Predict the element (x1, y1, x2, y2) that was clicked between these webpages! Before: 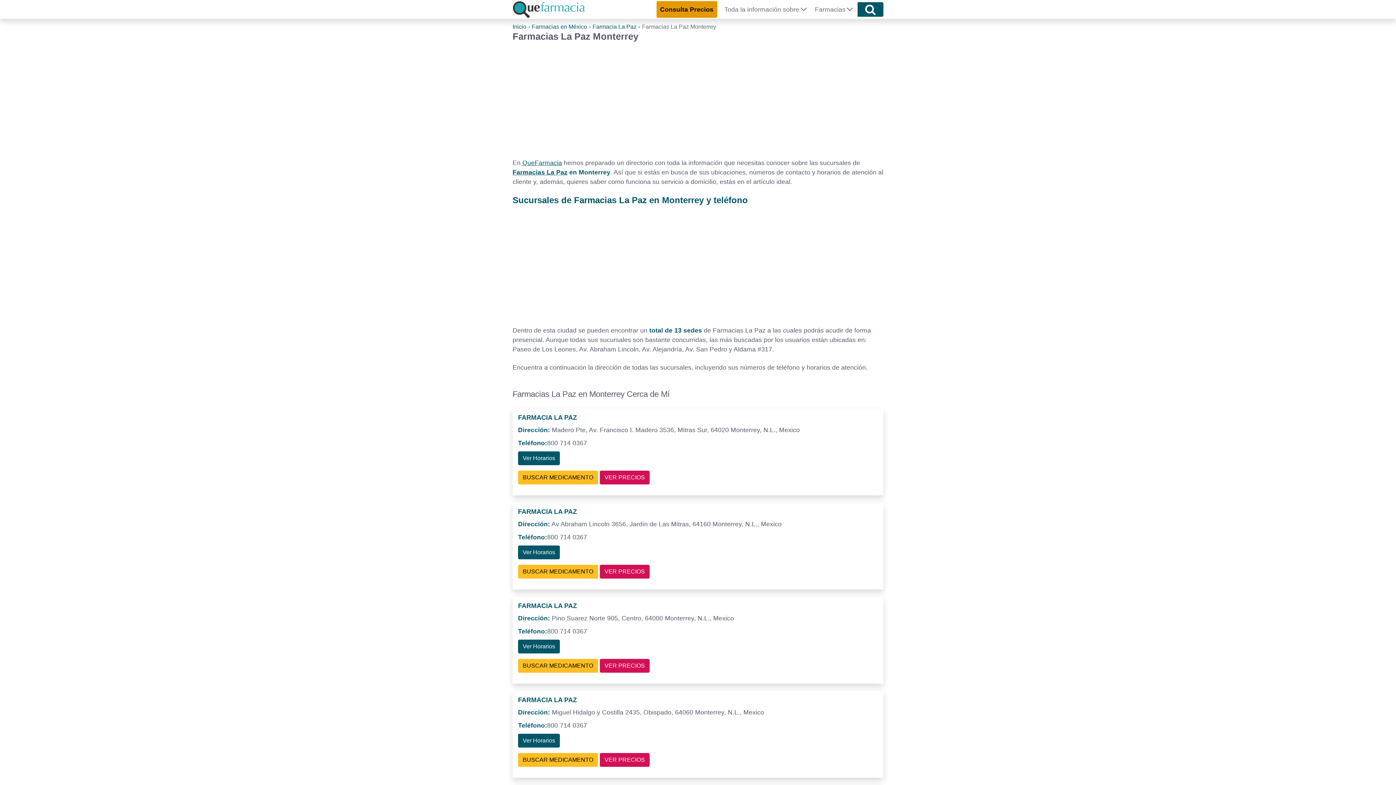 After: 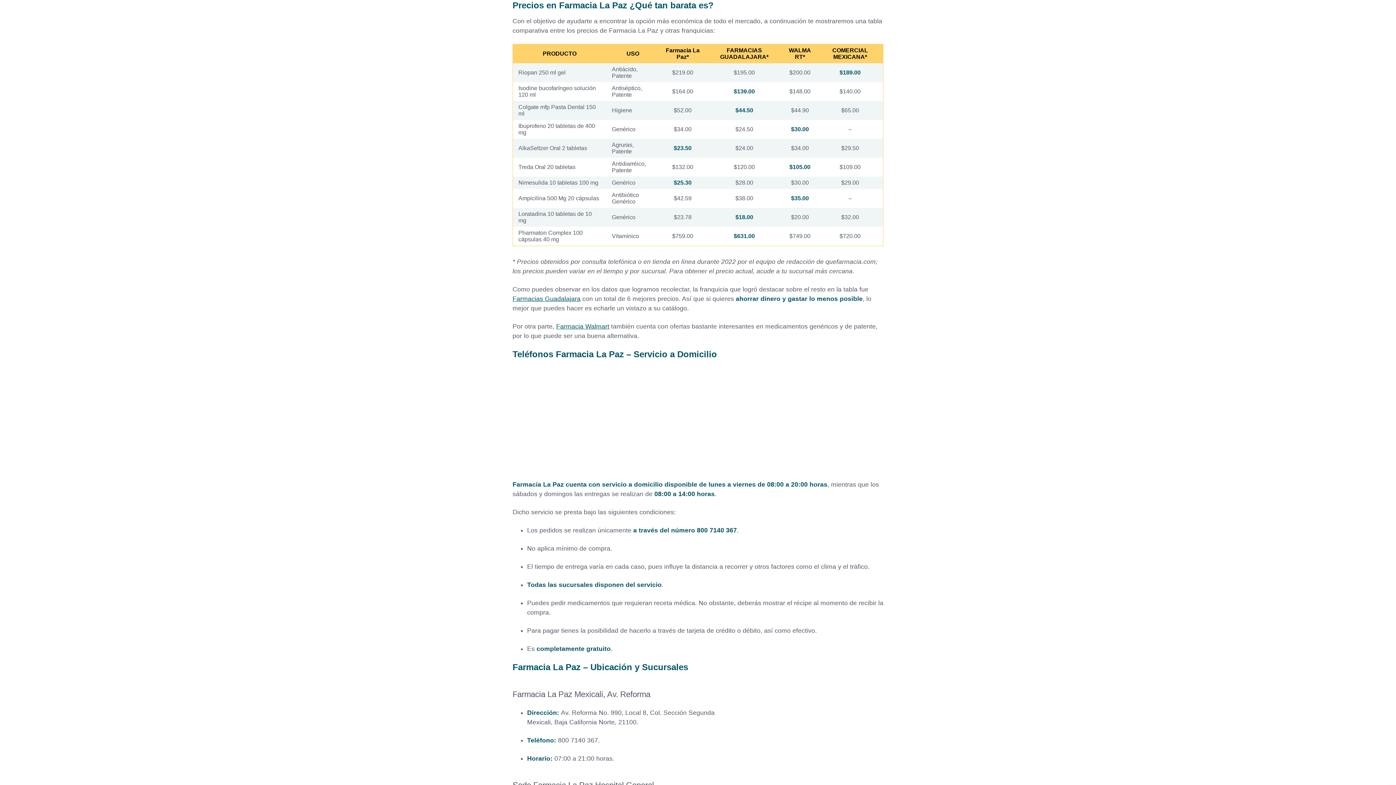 Action: bbox: (600, 470, 649, 484) label: VER PRECIOS